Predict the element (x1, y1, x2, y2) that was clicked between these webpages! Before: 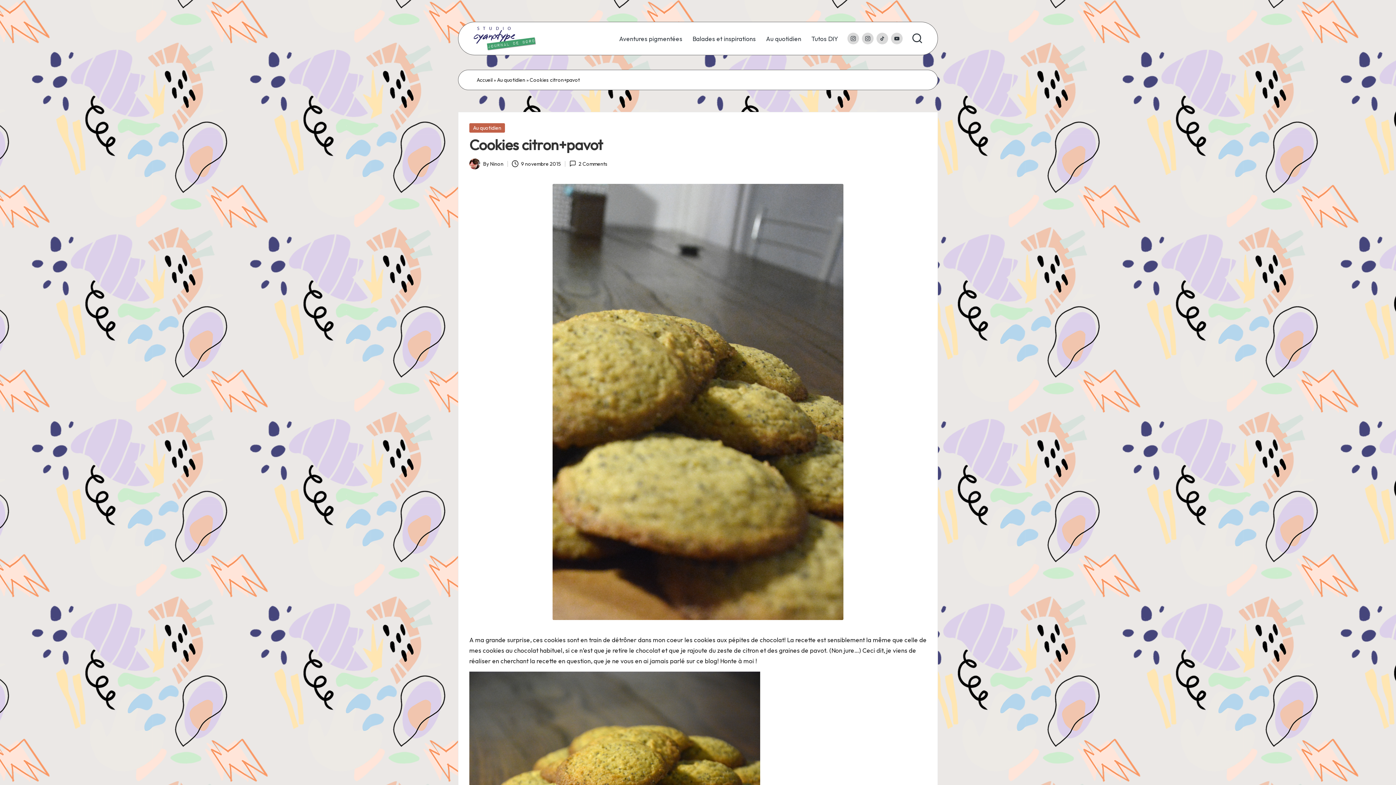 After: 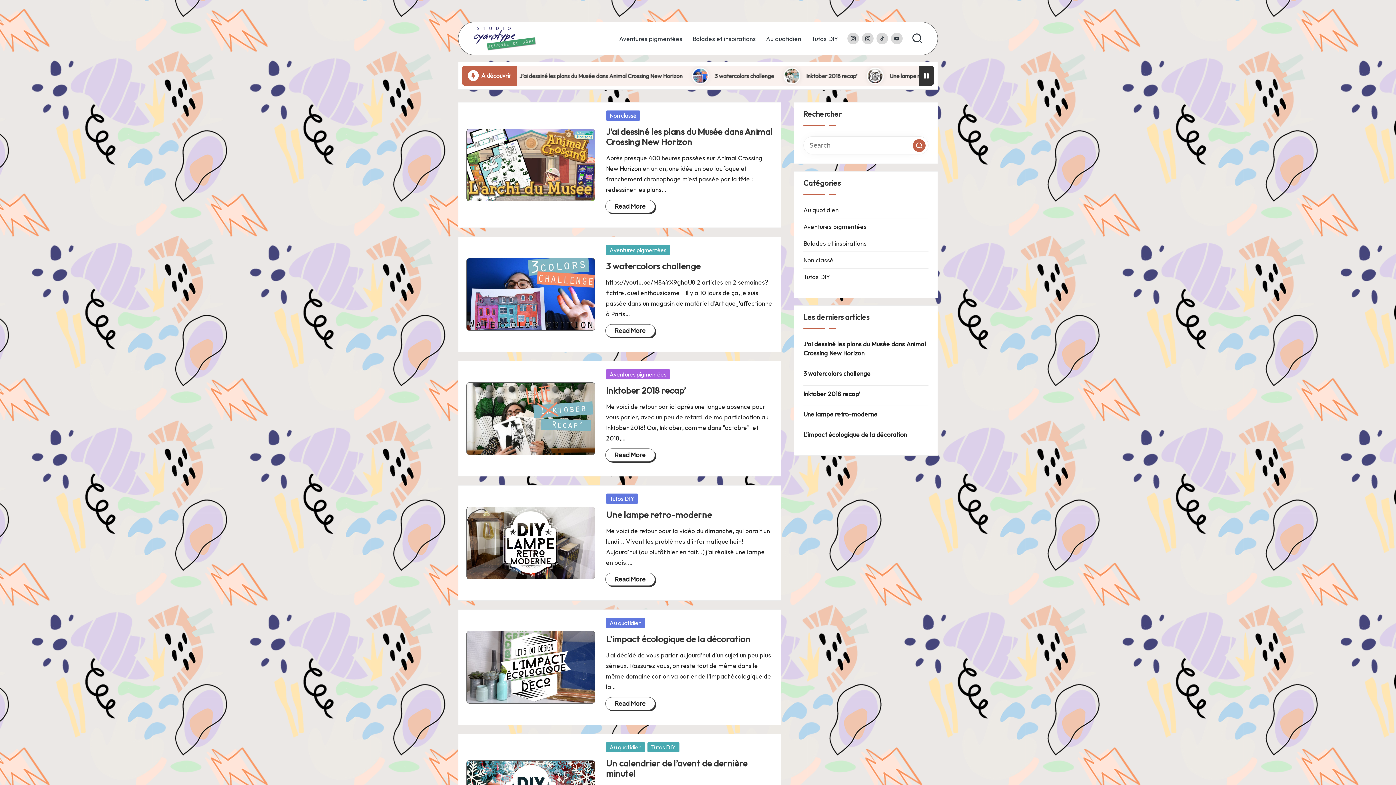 Action: bbox: (476, 75, 492, 84) label: Accueil